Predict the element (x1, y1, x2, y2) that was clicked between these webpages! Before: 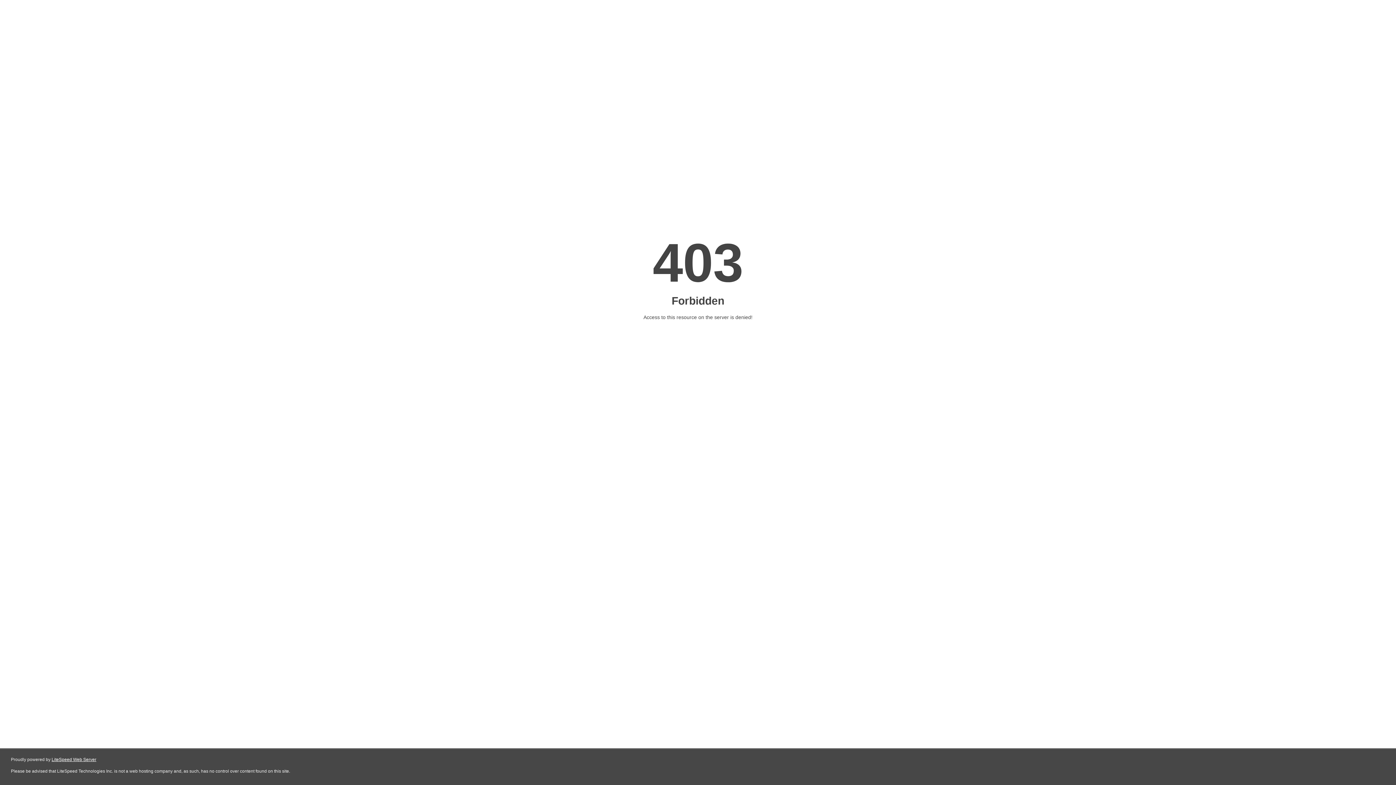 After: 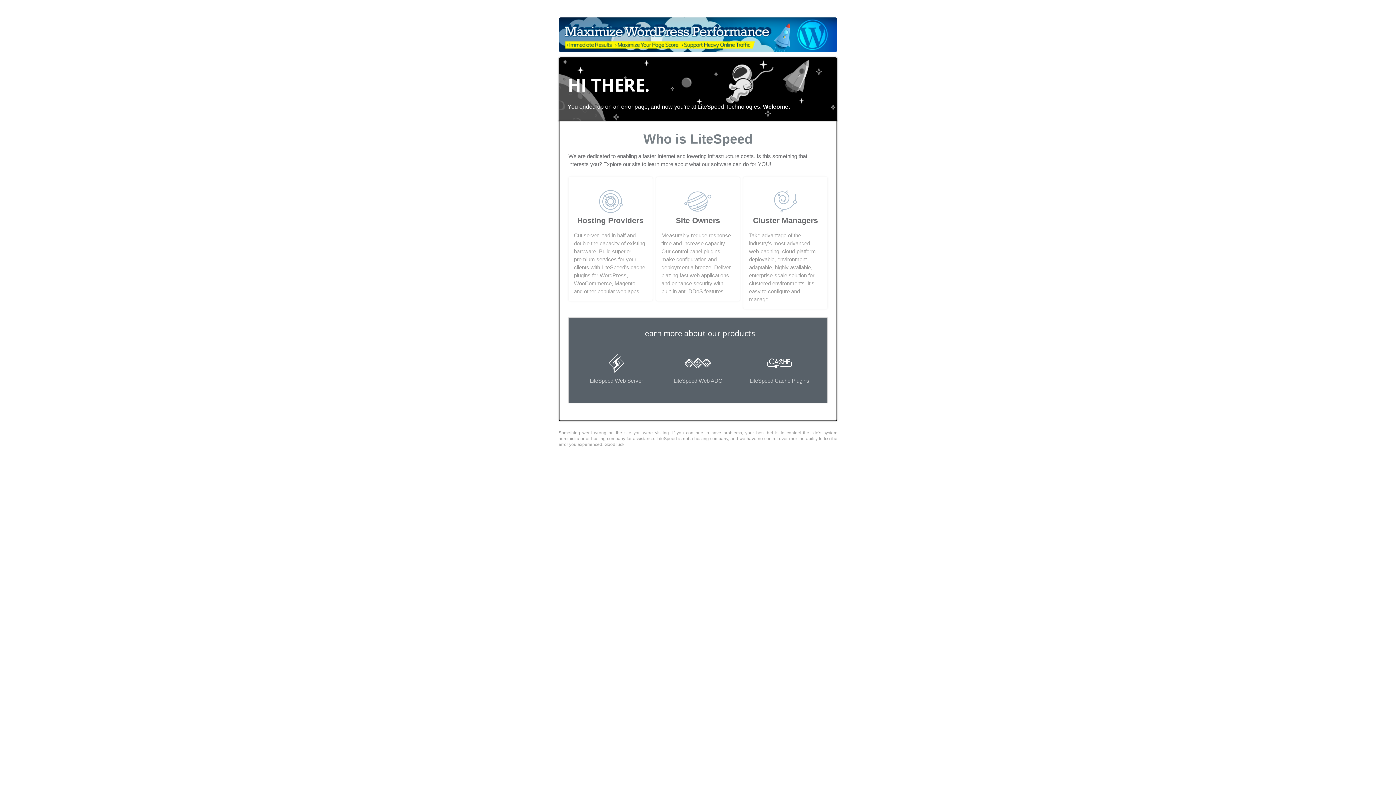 Action: label: LiteSpeed Web Server bbox: (51, 757, 96, 762)